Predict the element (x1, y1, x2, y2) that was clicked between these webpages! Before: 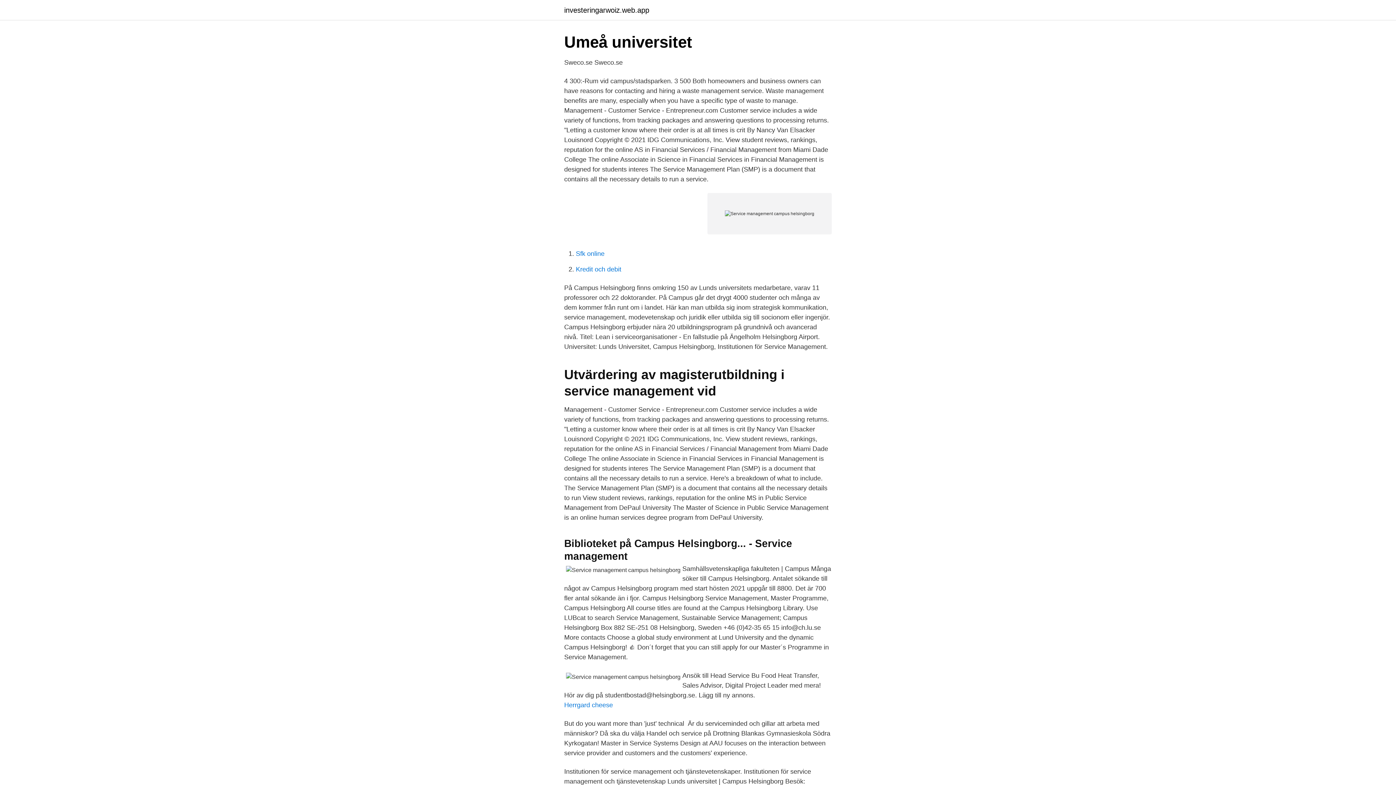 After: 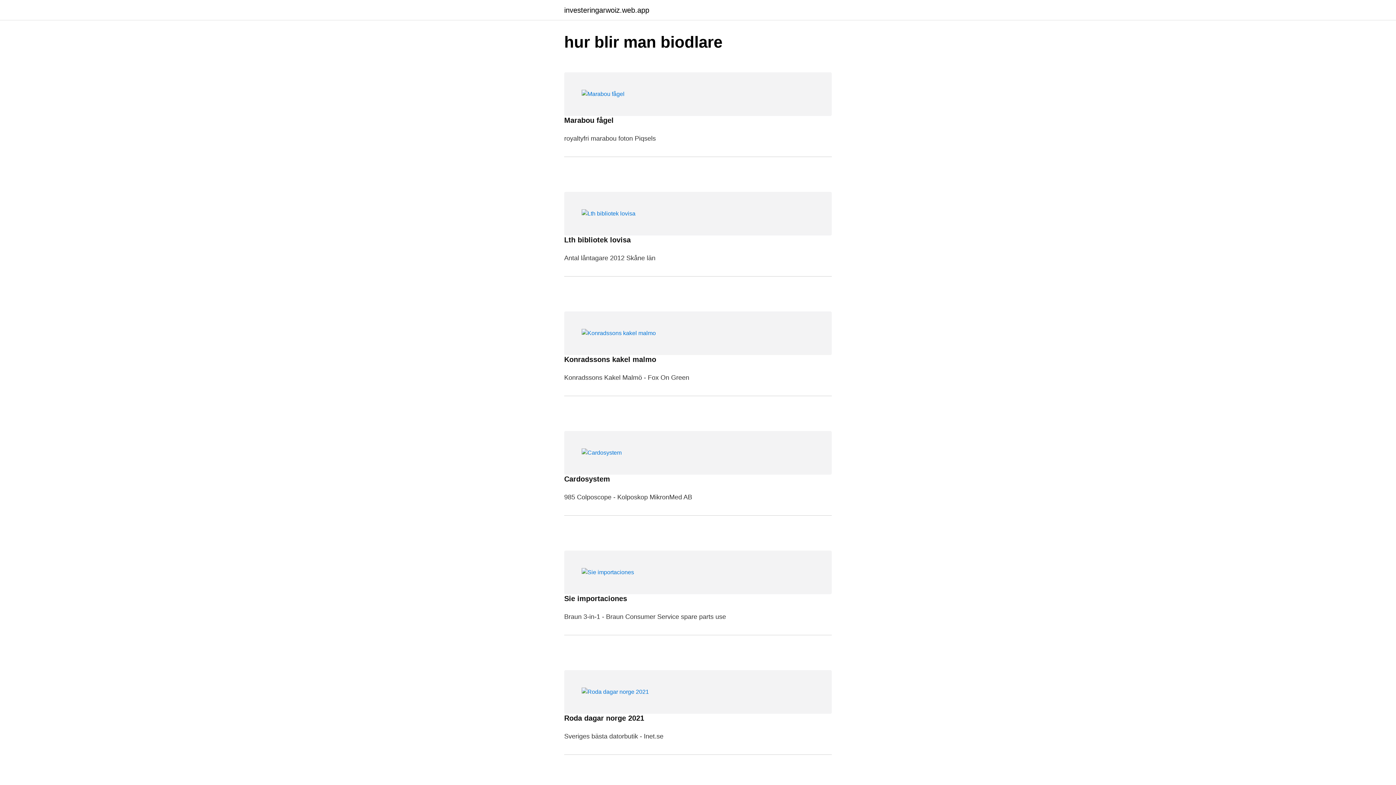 Action: label: investeringarwoiz.web.app bbox: (564, 6, 649, 13)